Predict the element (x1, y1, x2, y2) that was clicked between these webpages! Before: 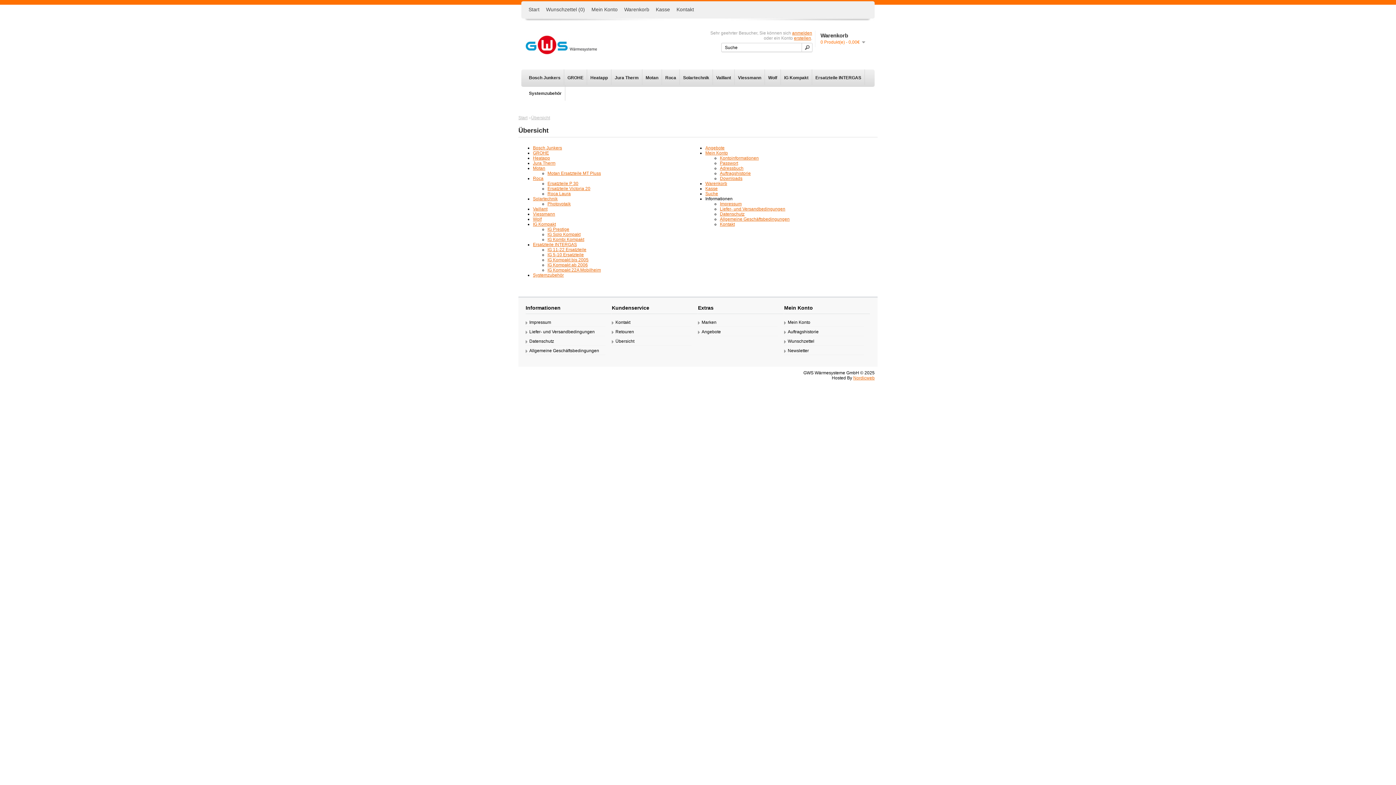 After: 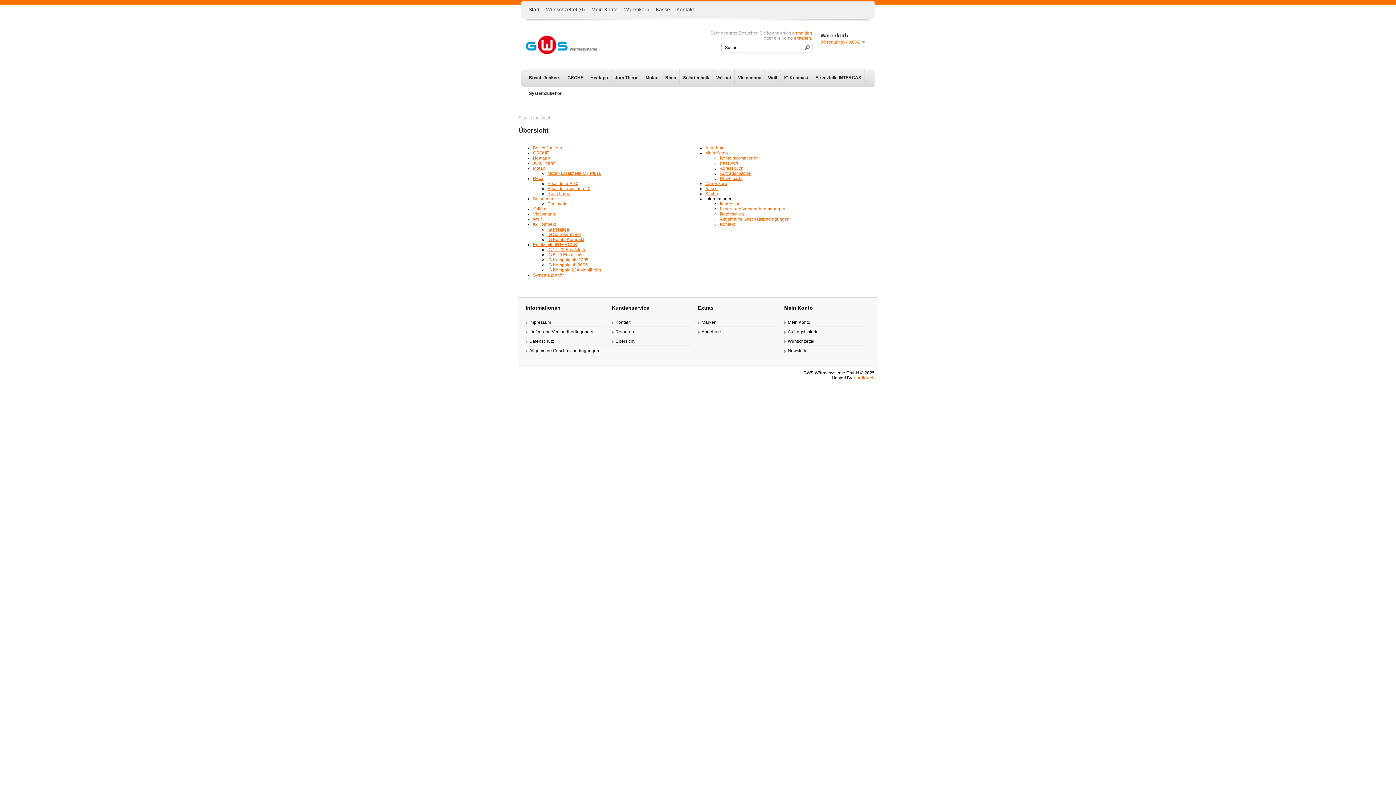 Action: label: Übersicht bbox: (531, 115, 550, 120)